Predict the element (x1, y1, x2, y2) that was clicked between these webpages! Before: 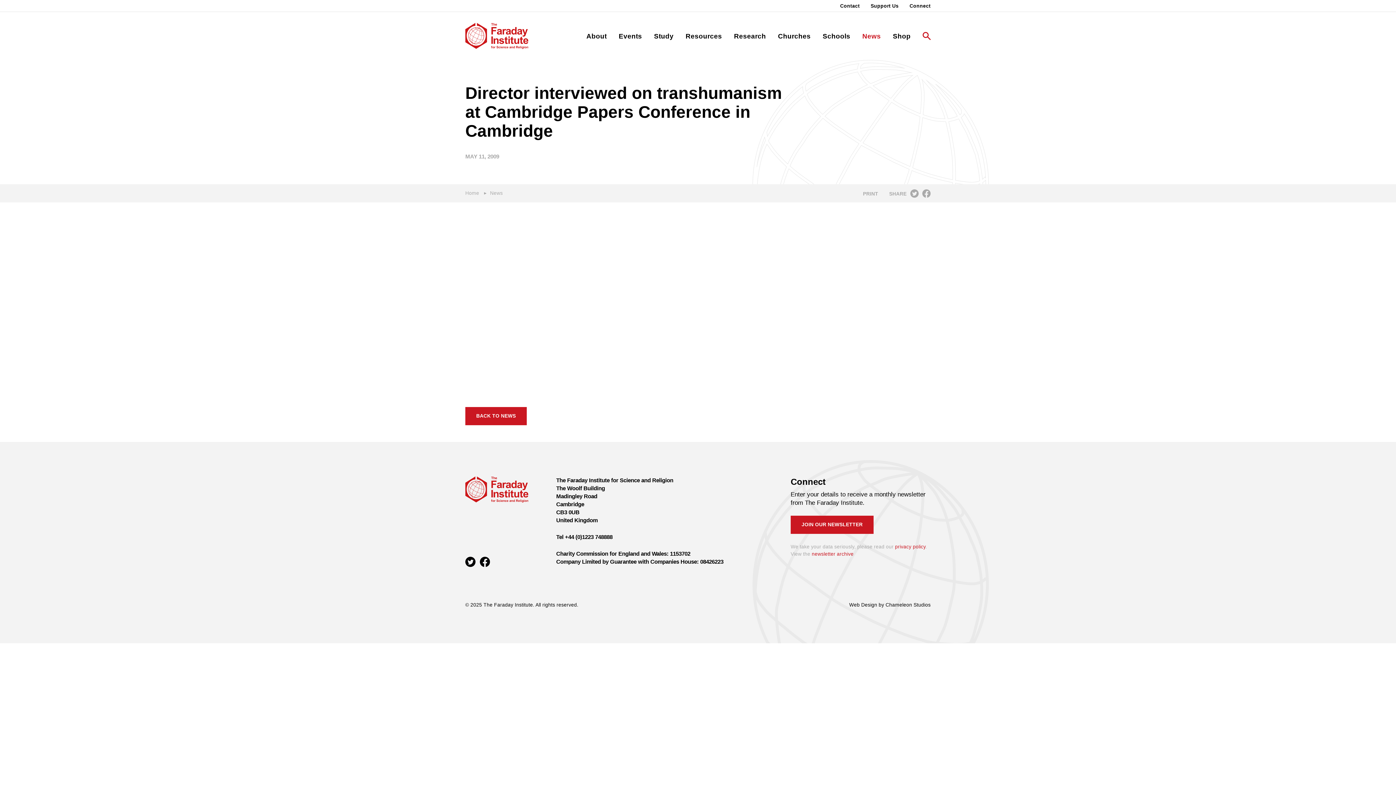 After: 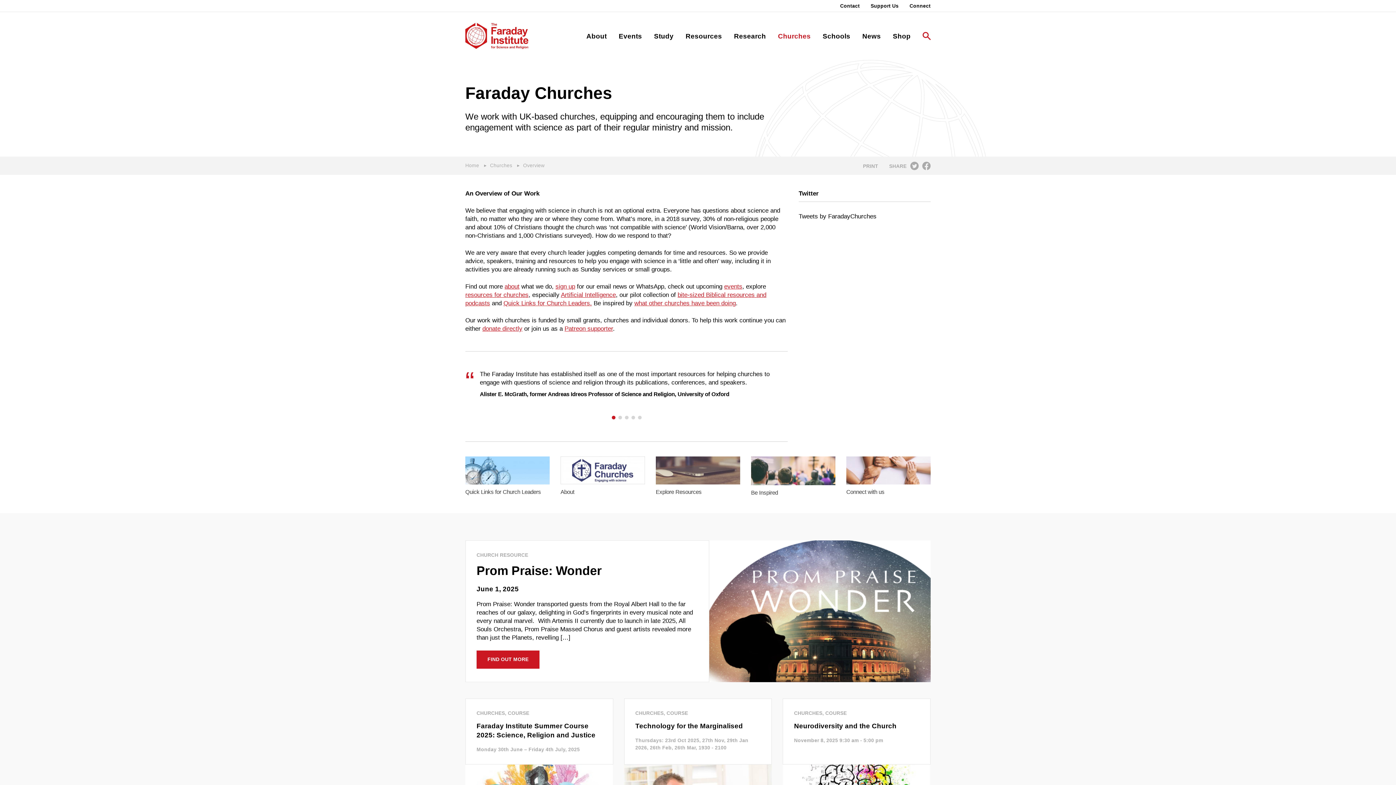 Action: label: Churches bbox: (778, 31, 810, 40)